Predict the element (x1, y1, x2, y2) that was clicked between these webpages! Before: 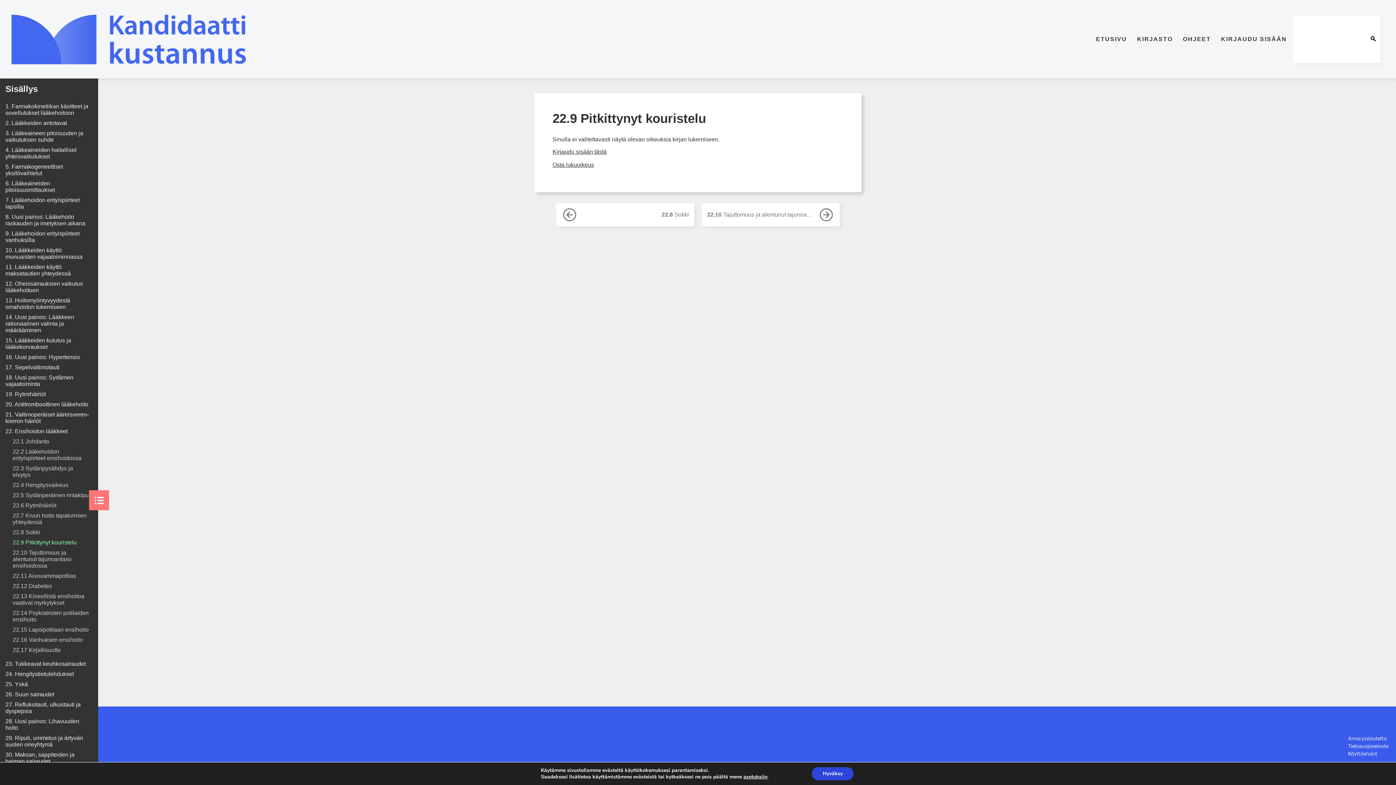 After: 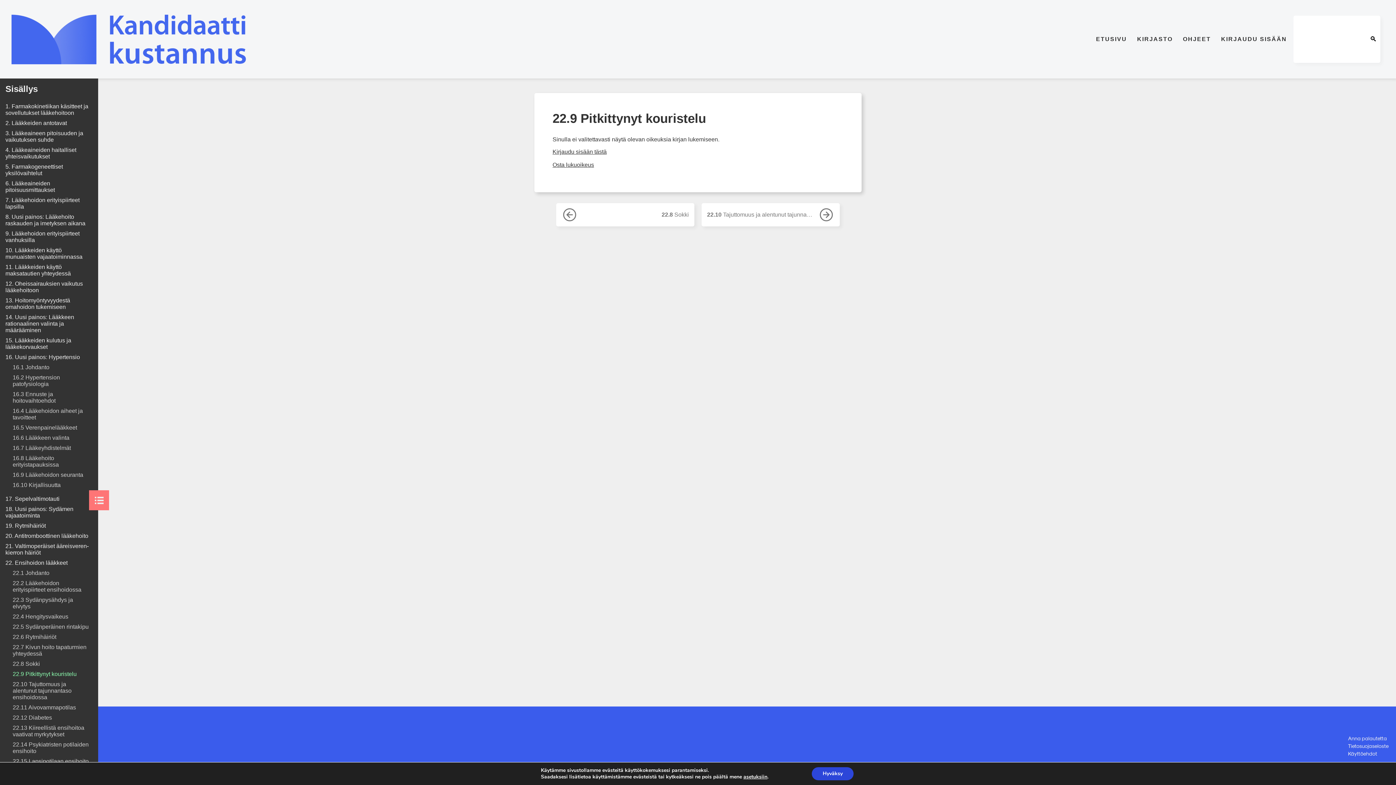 Action: label: 16. Uusi painos: Hypertensio bbox: (5, 354, 92, 360)